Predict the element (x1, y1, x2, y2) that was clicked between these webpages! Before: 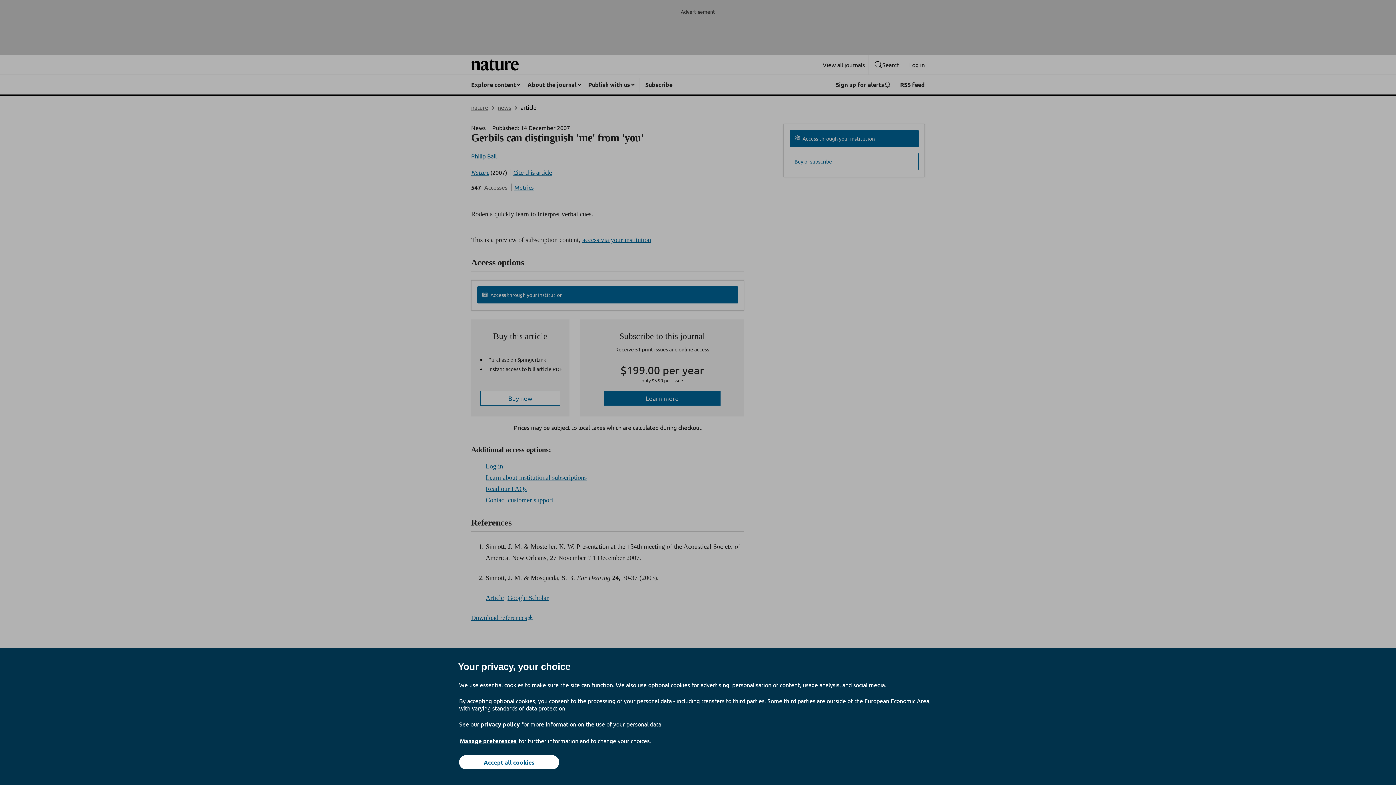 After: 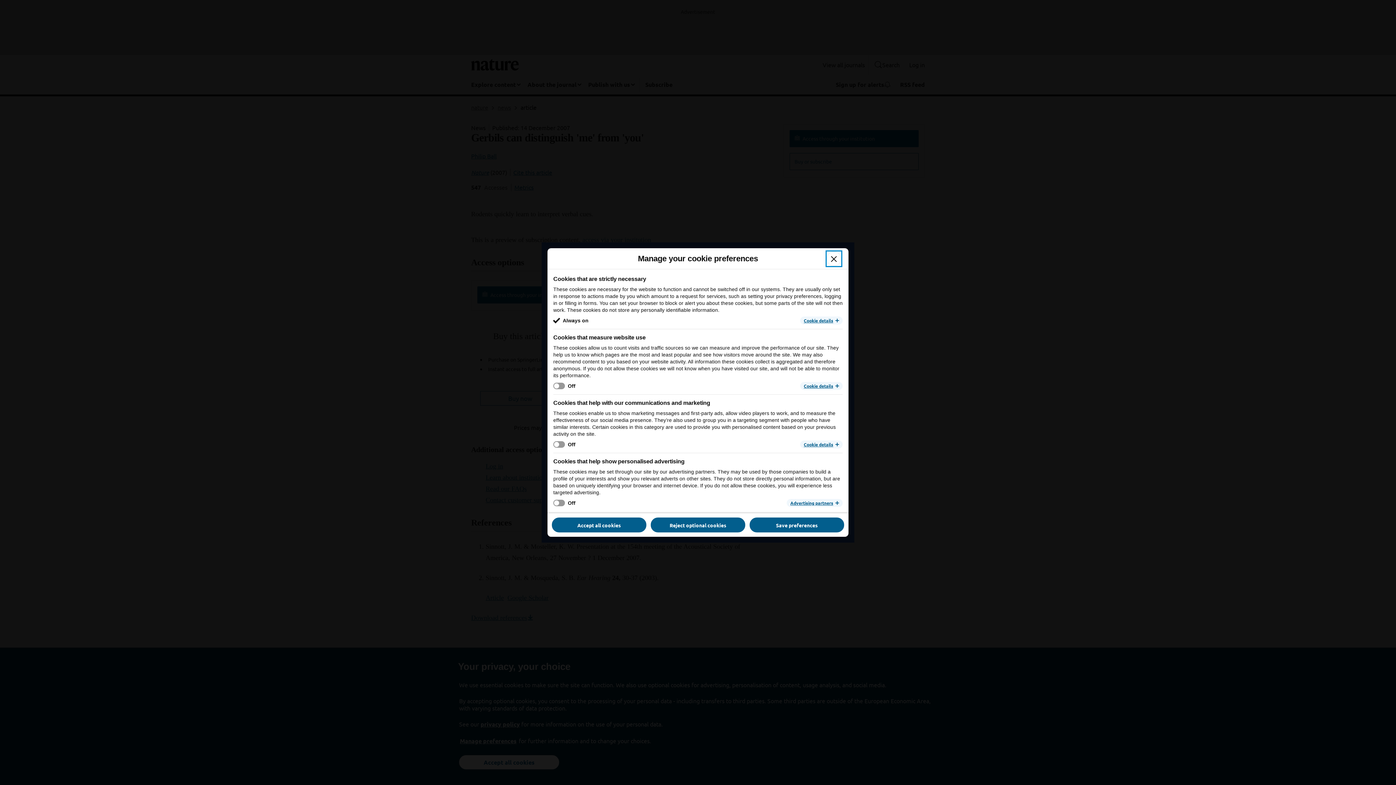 Action: label: Manage preferences bbox: (459, 737, 517, 745)